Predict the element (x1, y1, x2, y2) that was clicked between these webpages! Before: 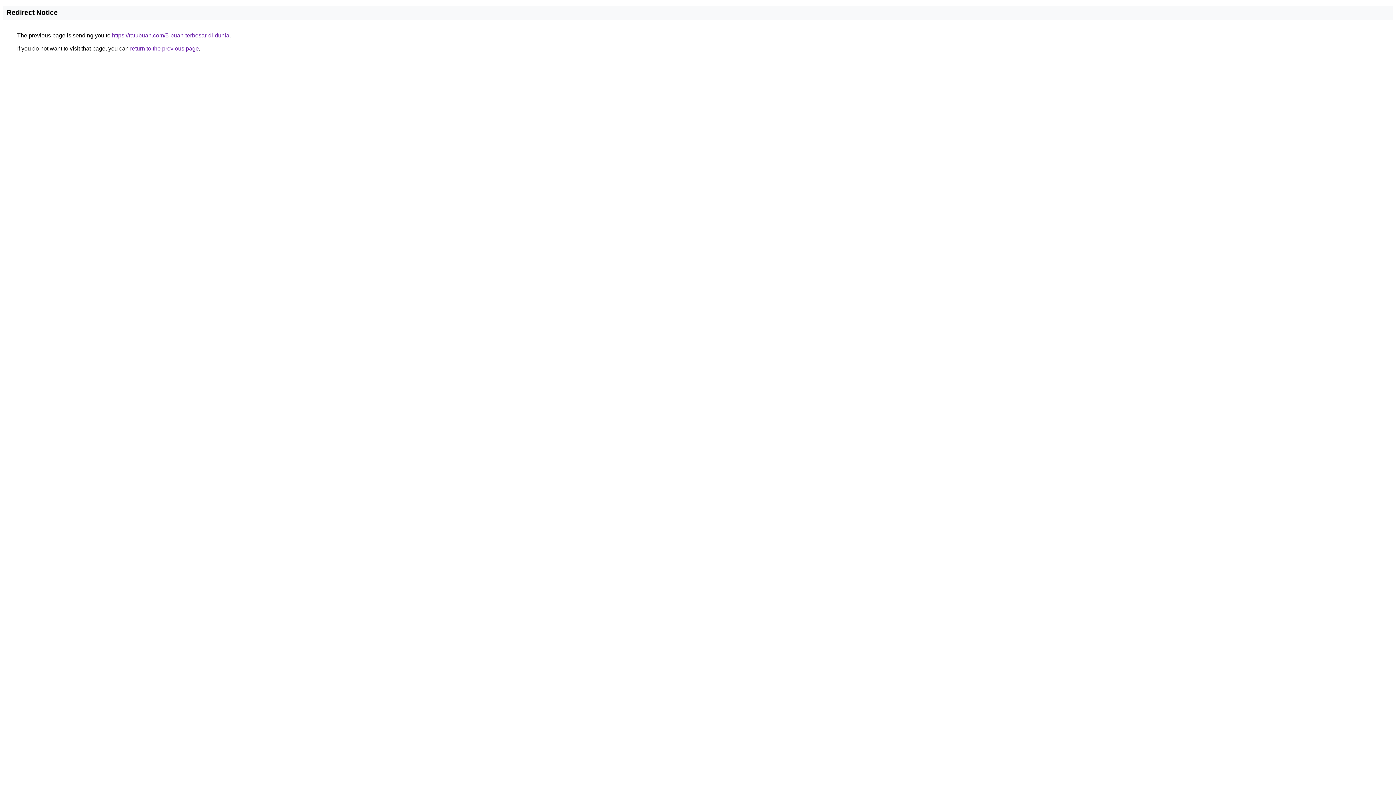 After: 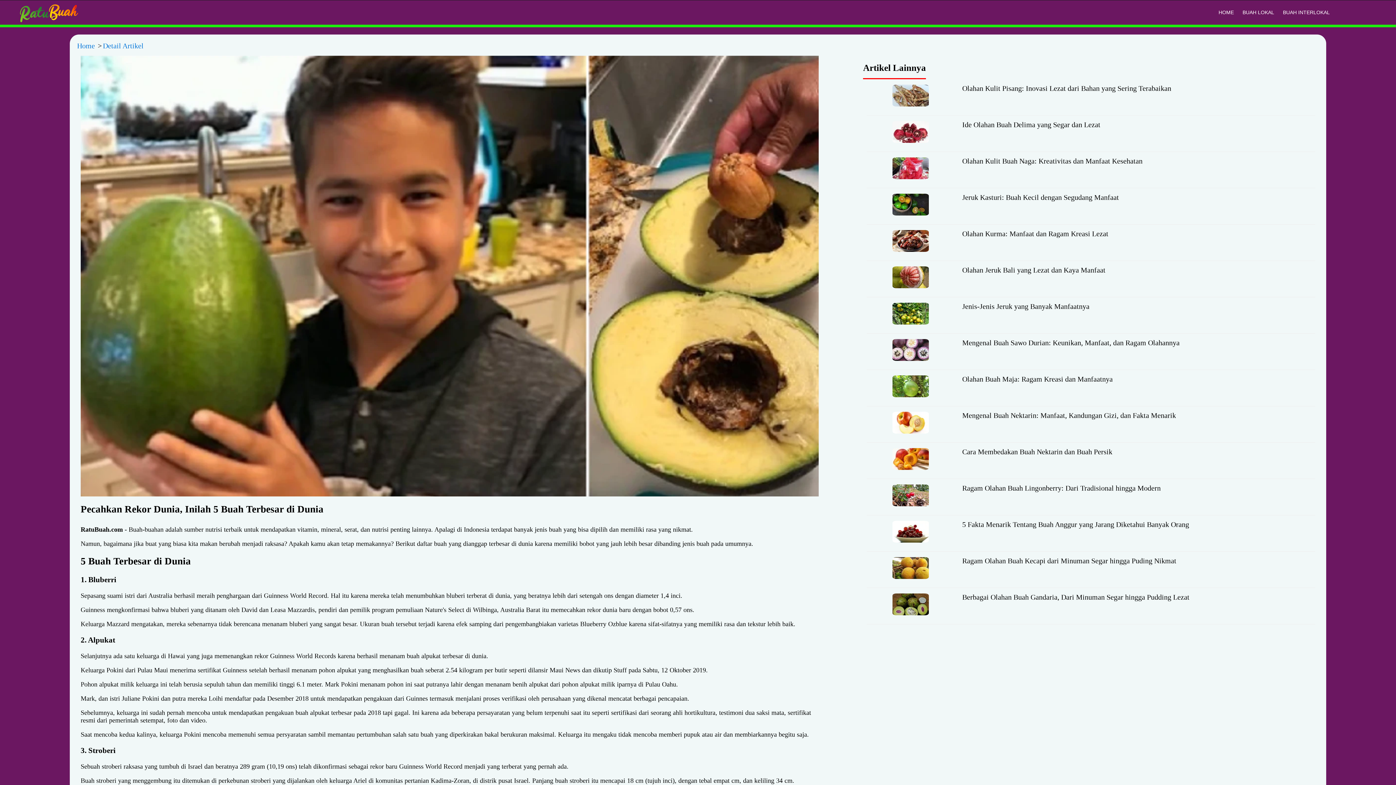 Action: label: https://ratubuah.com/5-buah-terbesar-di-dunia bbox: (112, 32, 229, 38)